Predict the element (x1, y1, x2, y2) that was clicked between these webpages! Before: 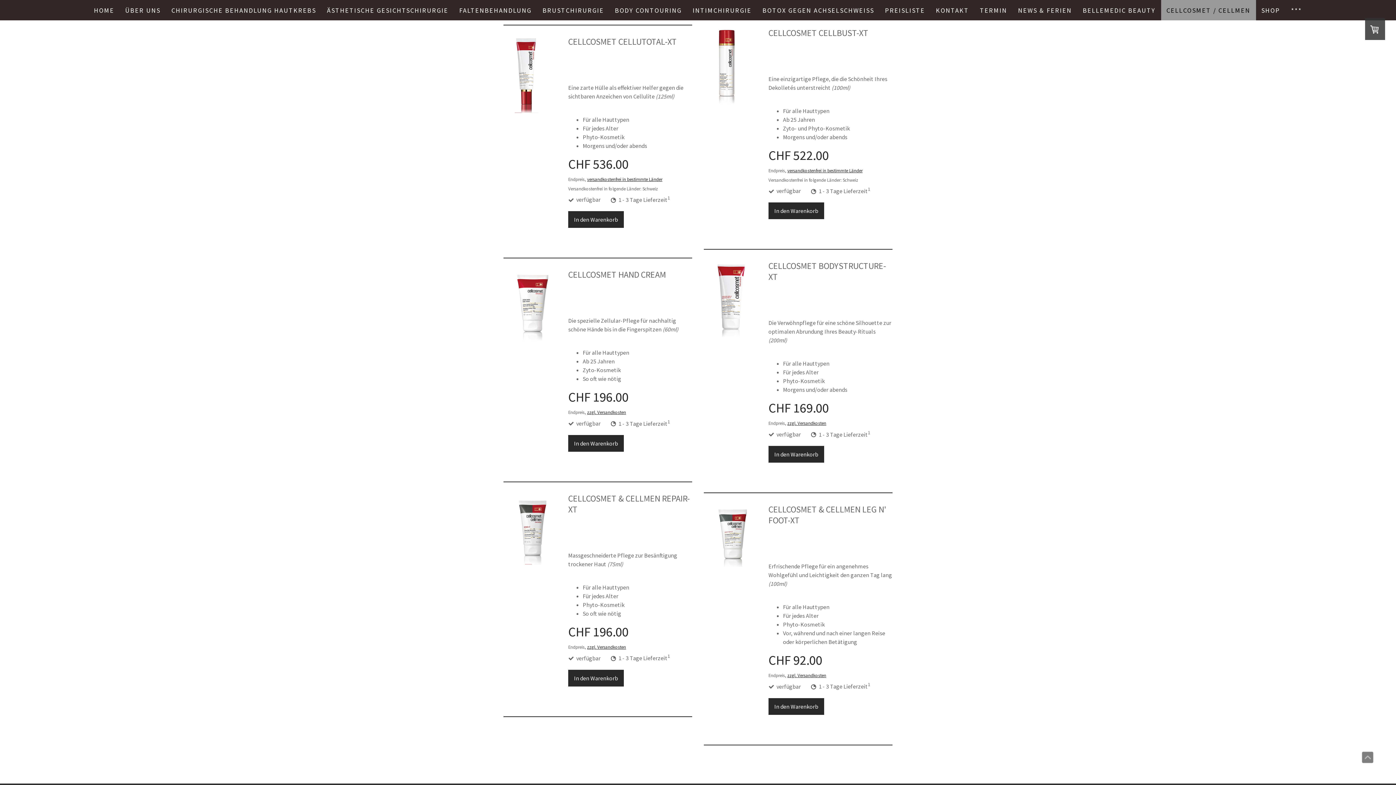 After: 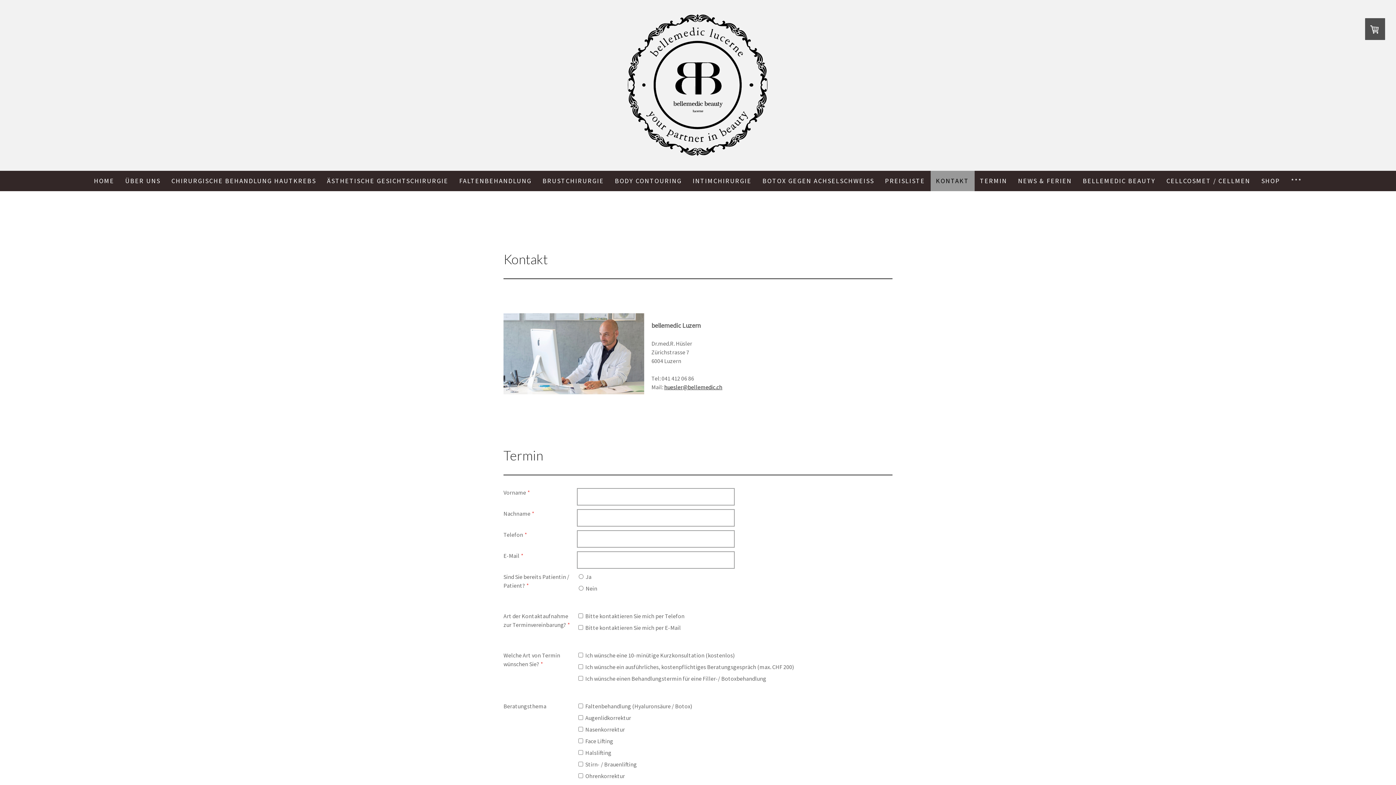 Action: label: KONTAKT bbox: (930, 0, 974, 20)